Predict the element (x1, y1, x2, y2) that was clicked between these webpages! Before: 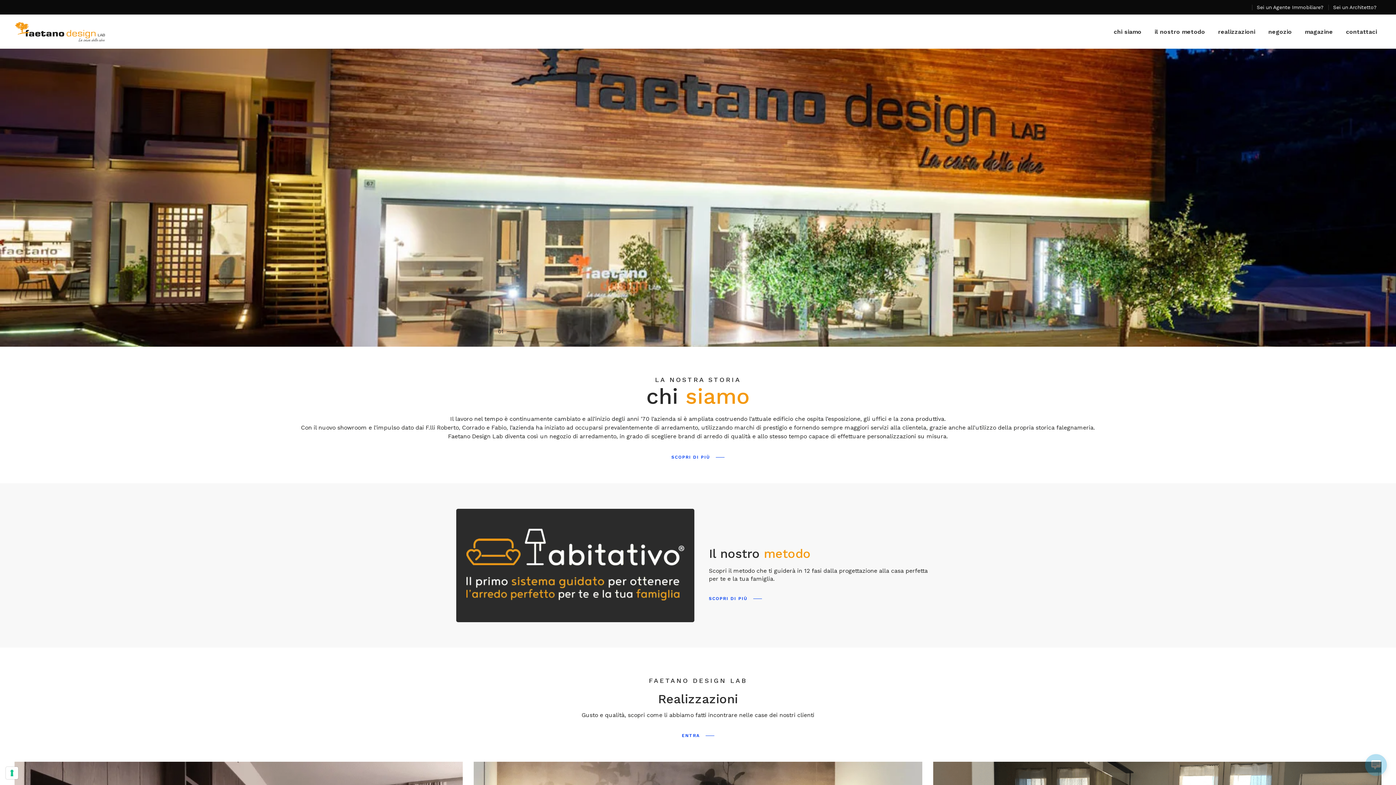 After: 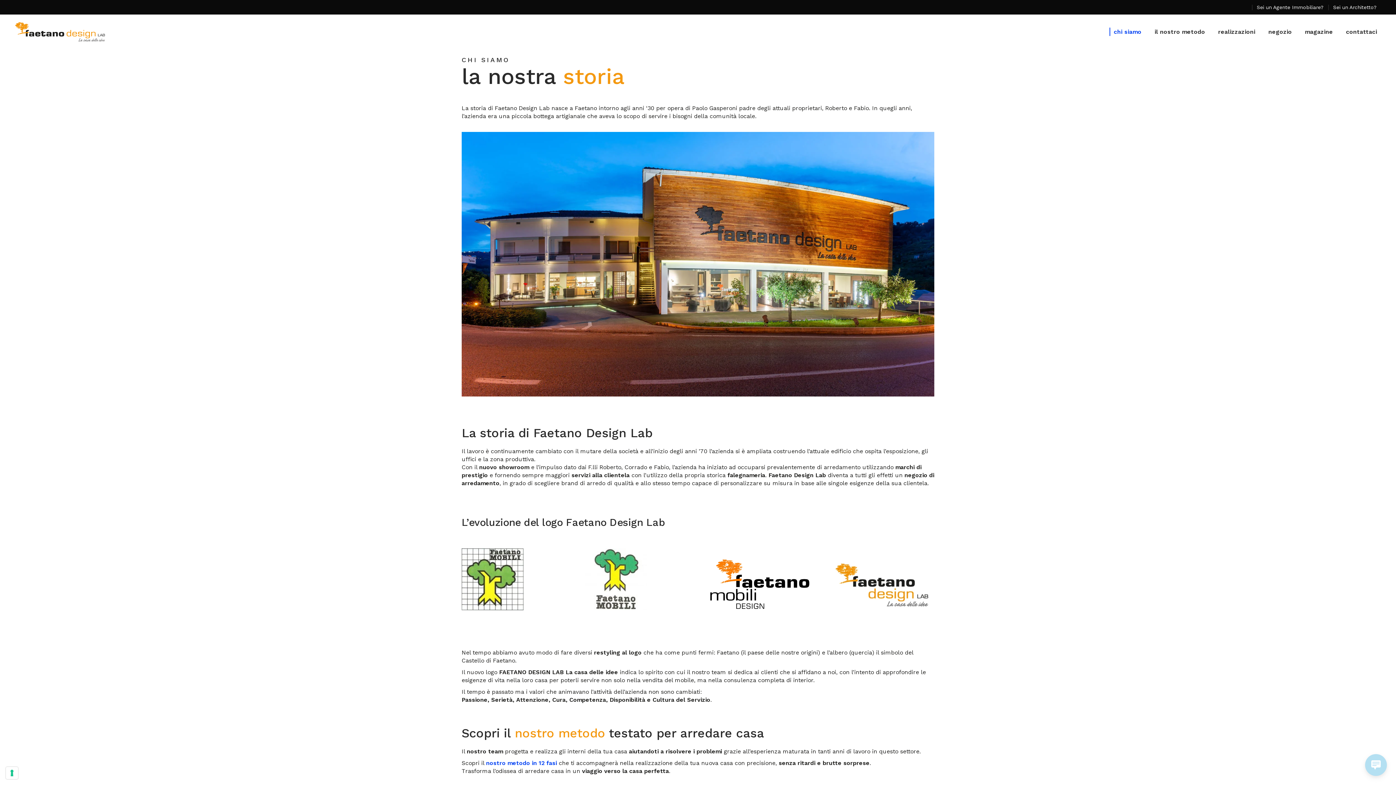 Action: label: SCOPRI DI PIÙ  bbox: (671, 453, 724, 461)